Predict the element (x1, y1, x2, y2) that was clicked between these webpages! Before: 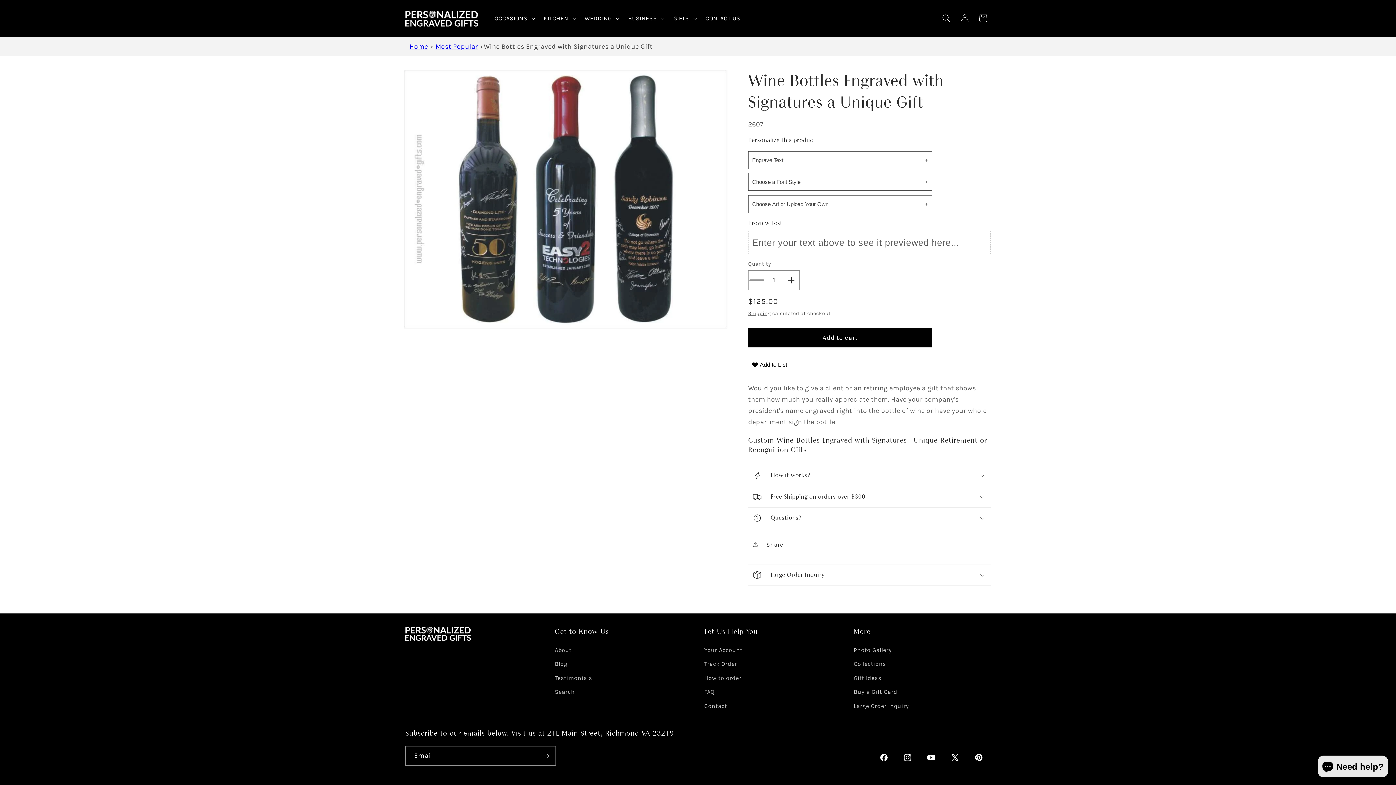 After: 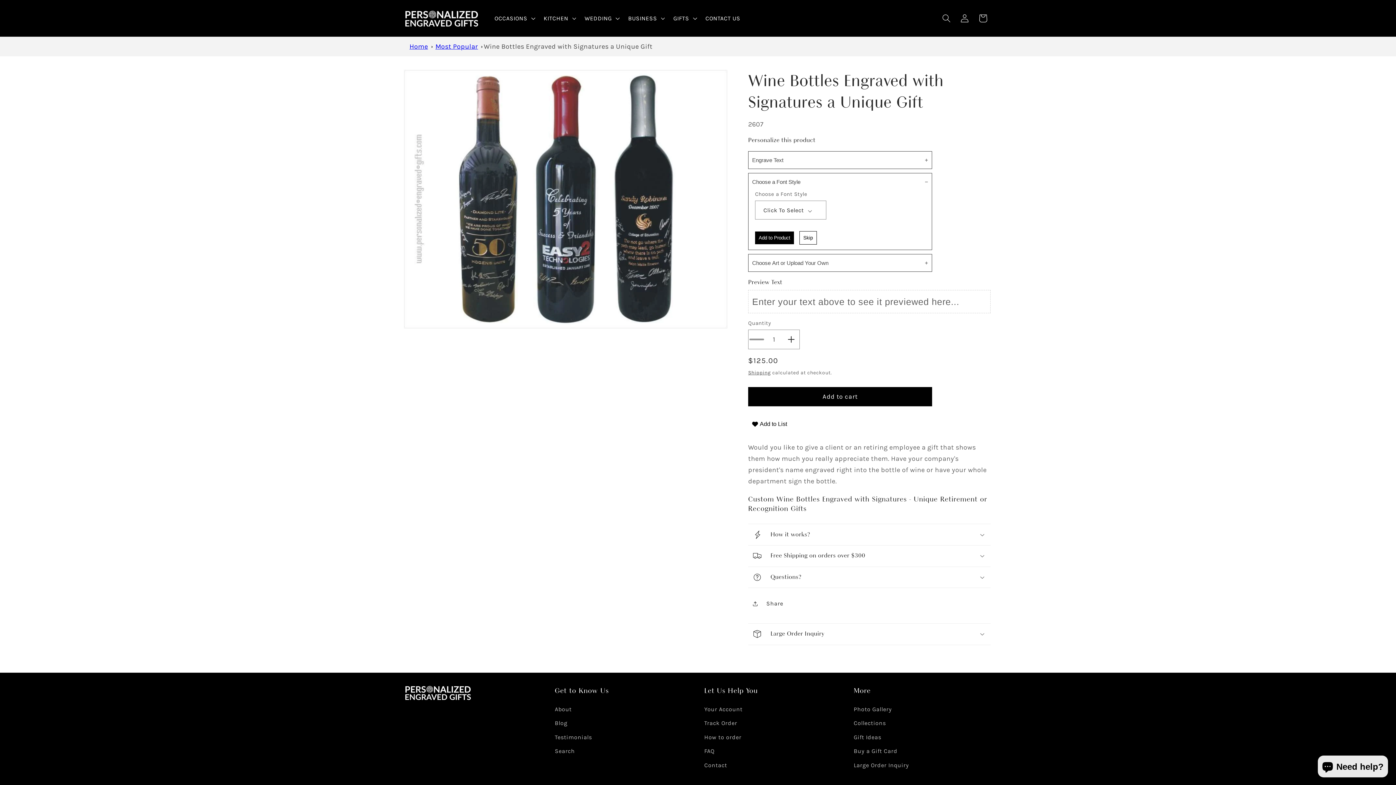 Action: bbox: (748, 173, 932, 190) label: Choose a Font Style